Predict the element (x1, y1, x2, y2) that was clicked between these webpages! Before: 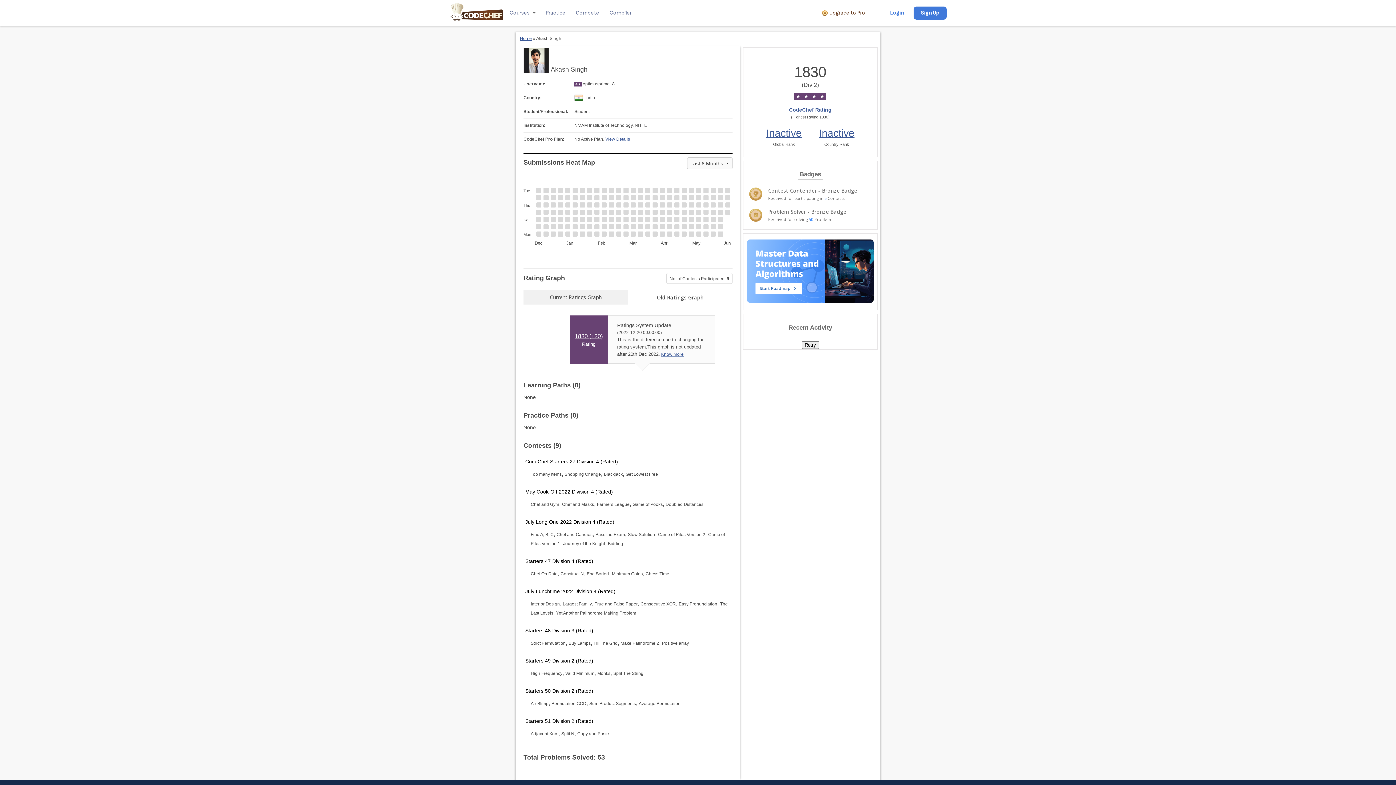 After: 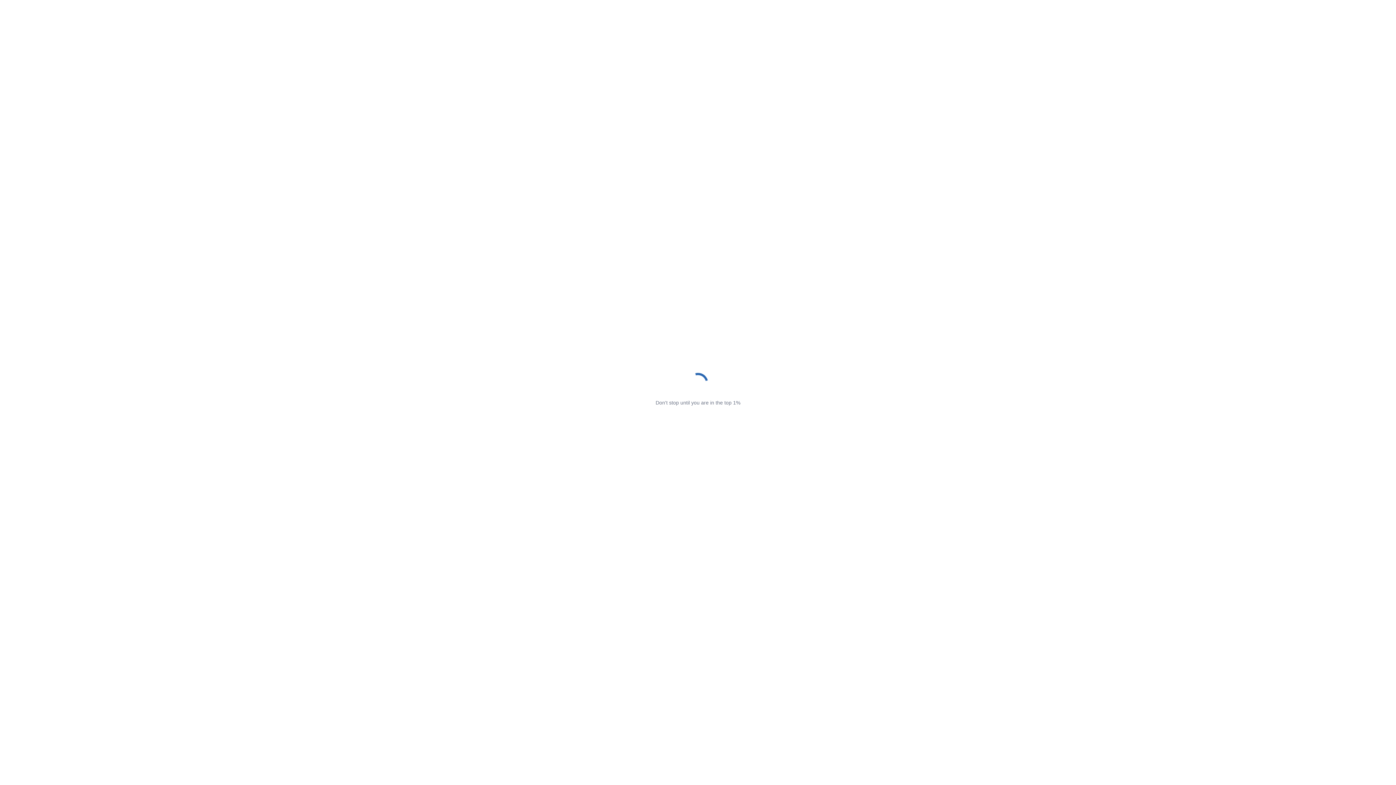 Action: label: Inactive bbox: (819, 125, 854, 141)